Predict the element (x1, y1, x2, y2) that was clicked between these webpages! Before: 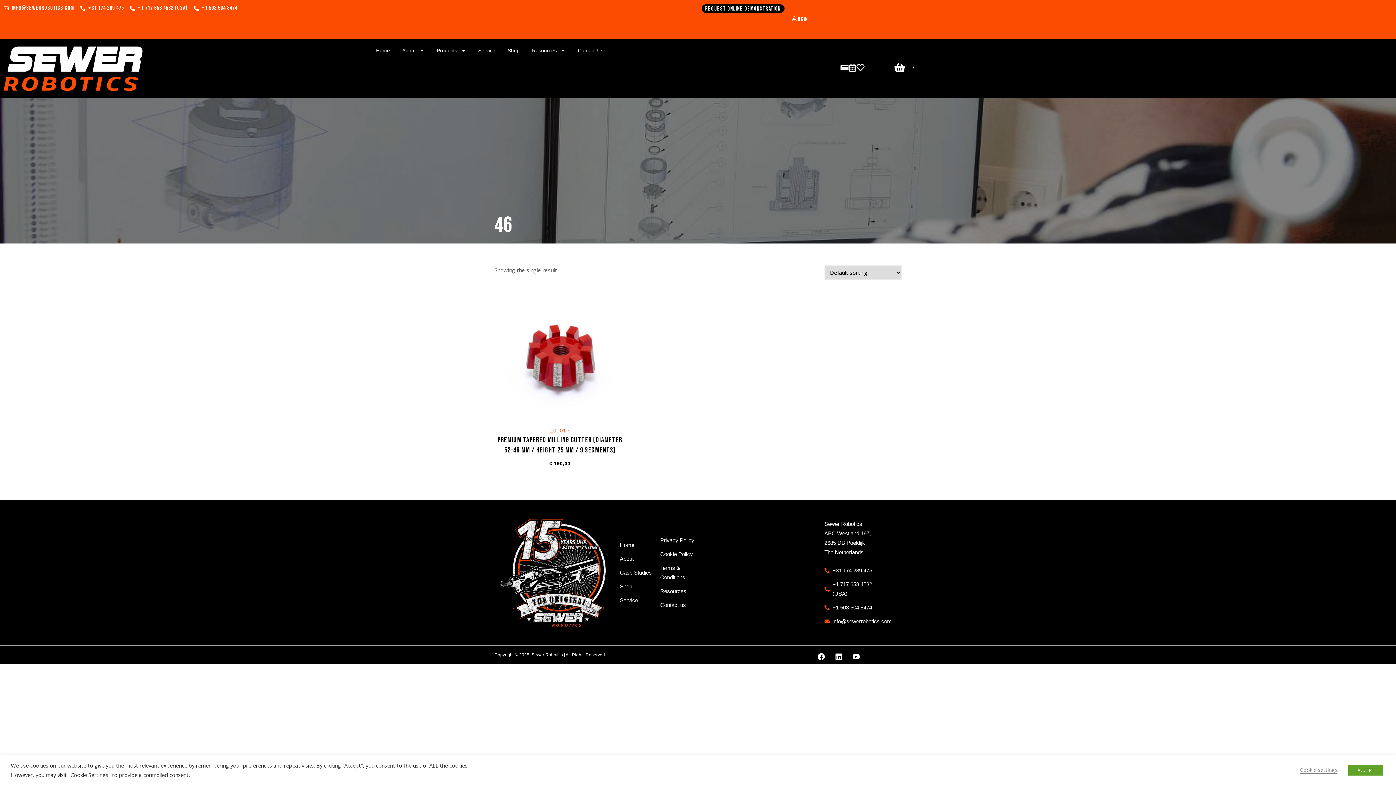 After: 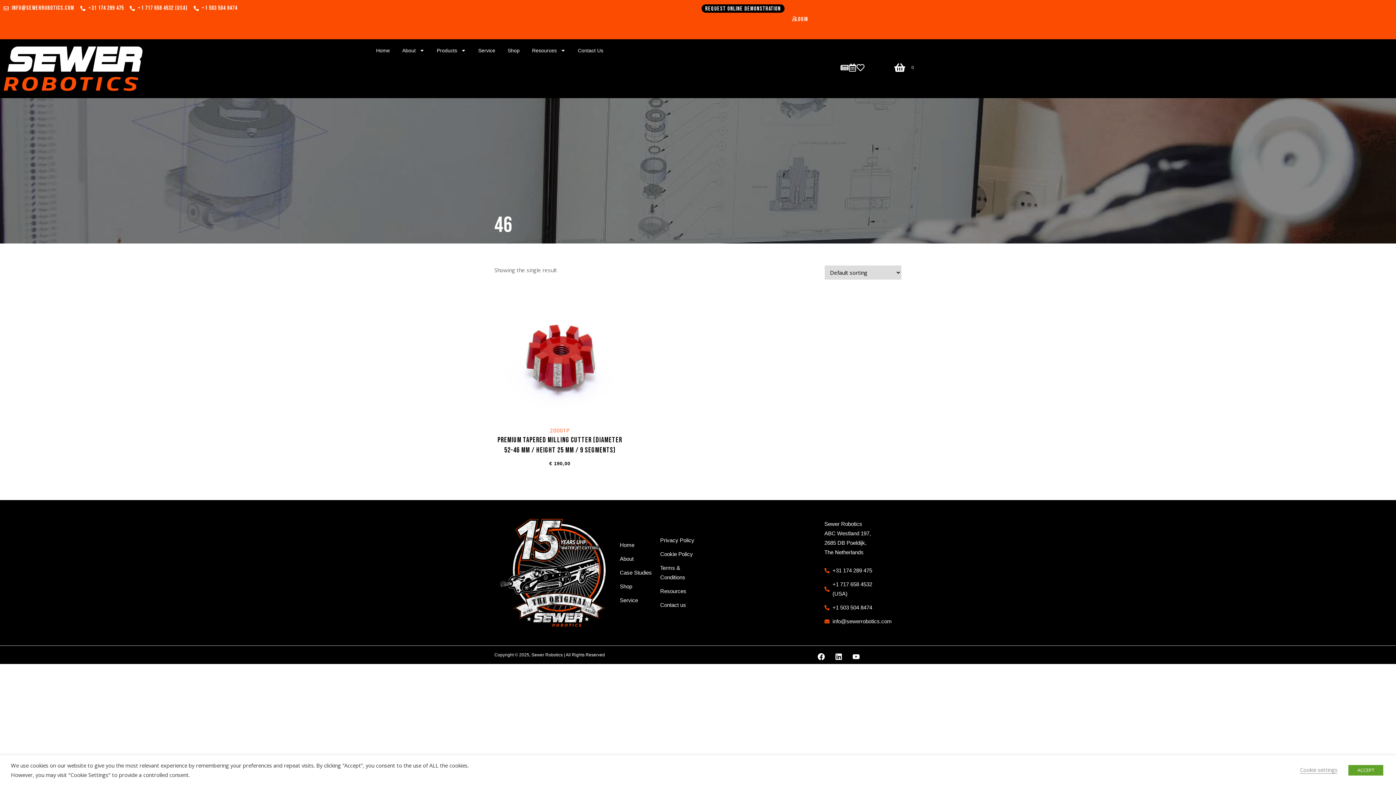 Action: bbox: (3, 3, 74, 13) label: info@sewerrobotics.com